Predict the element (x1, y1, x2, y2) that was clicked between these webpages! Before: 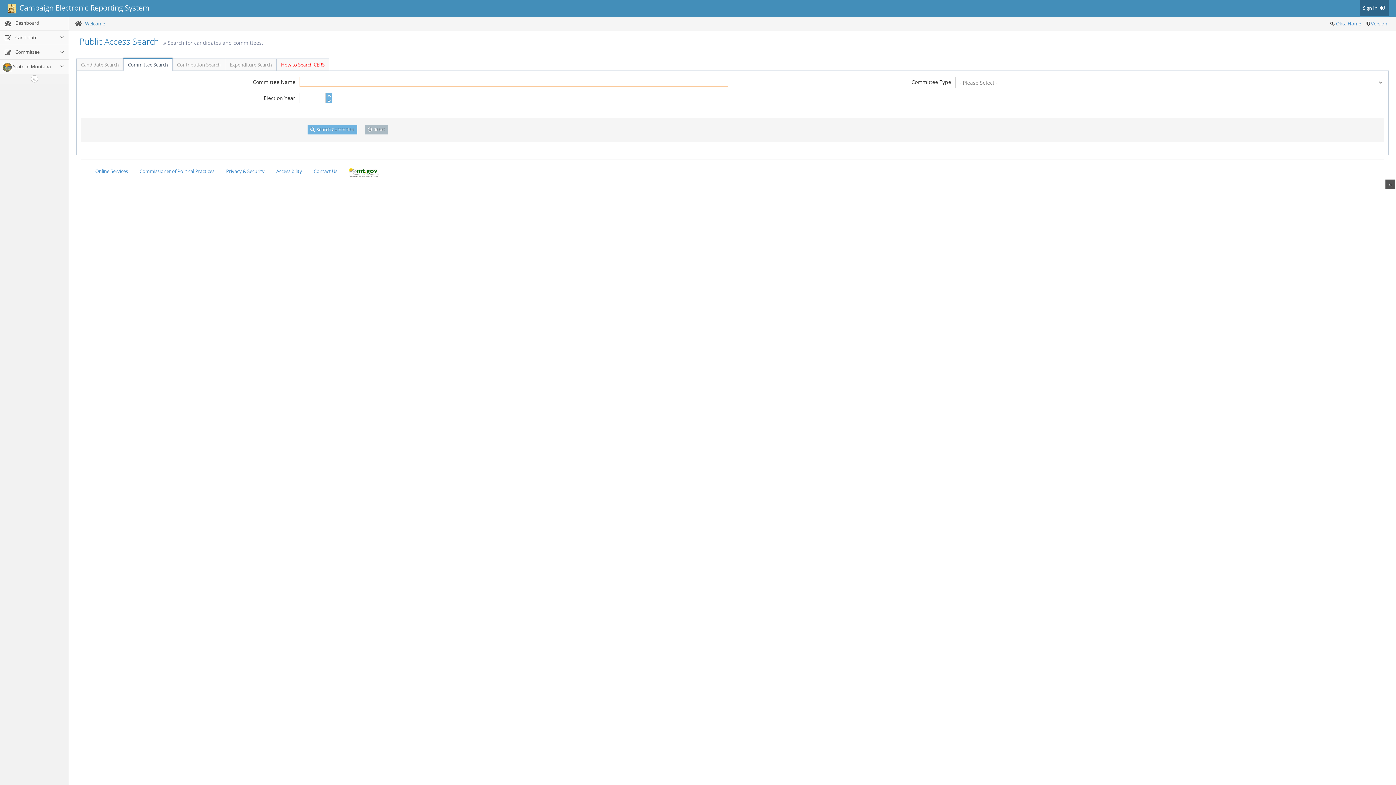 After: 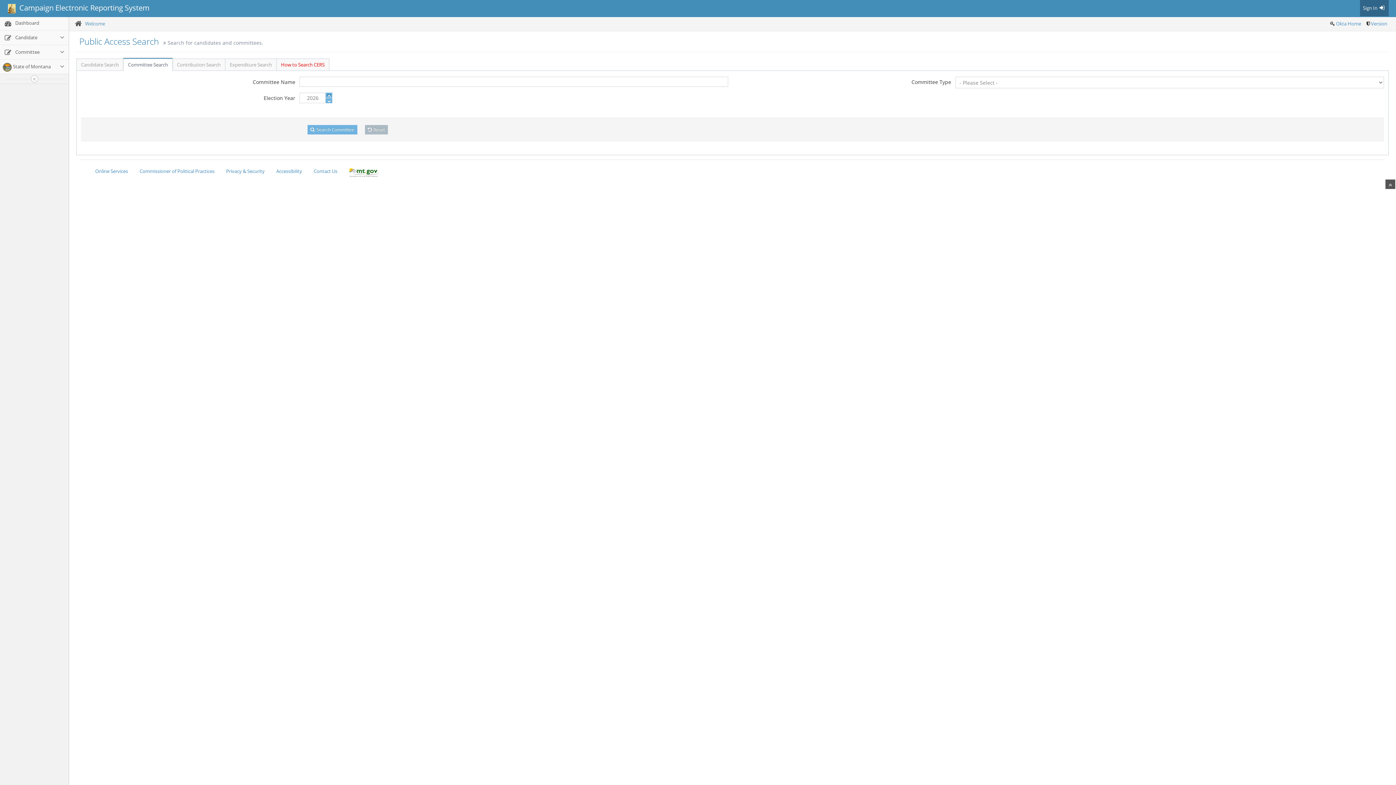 Action: bbox: (325, 92, 332, 97)